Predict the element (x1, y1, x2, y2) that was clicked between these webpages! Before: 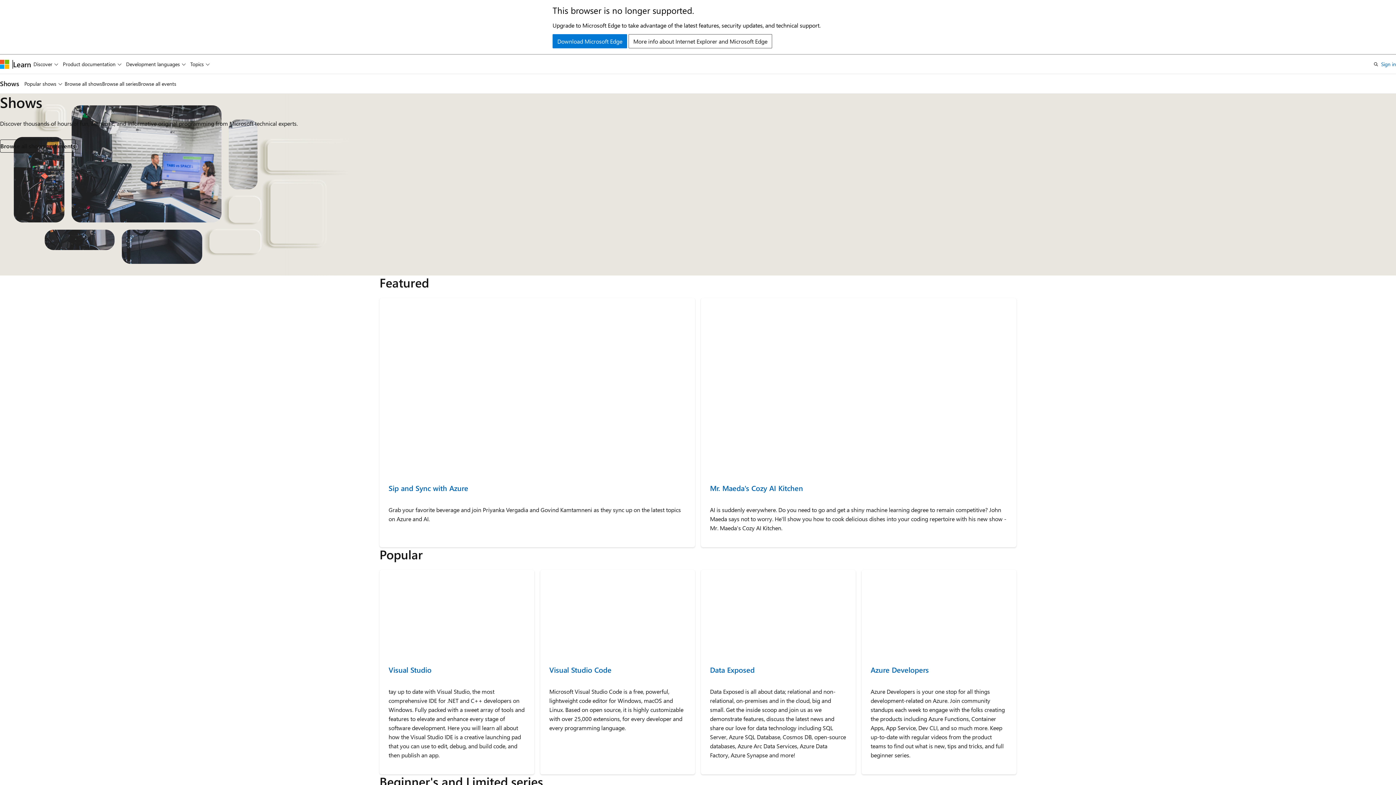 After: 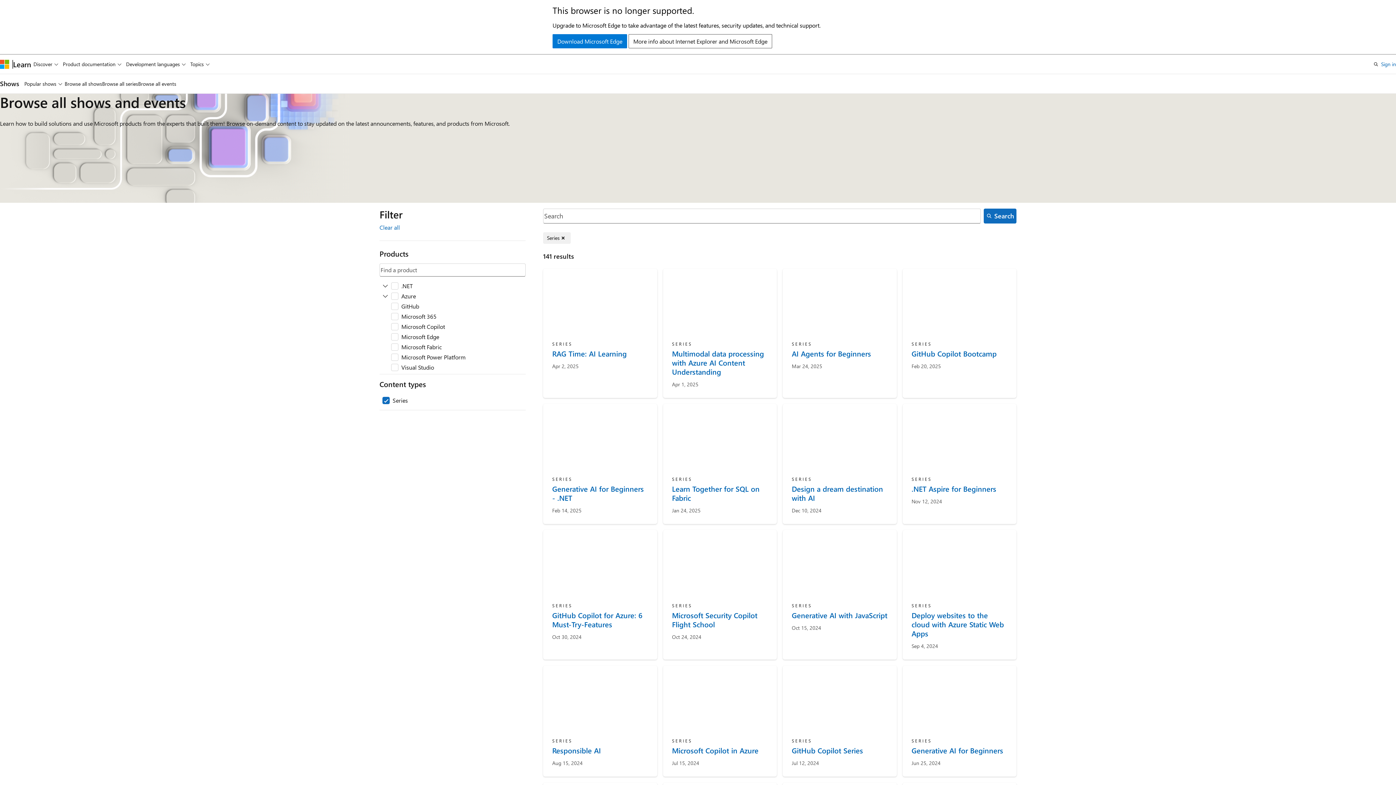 Action: bbox: (102, 74, 138, 93) label: Browse all series